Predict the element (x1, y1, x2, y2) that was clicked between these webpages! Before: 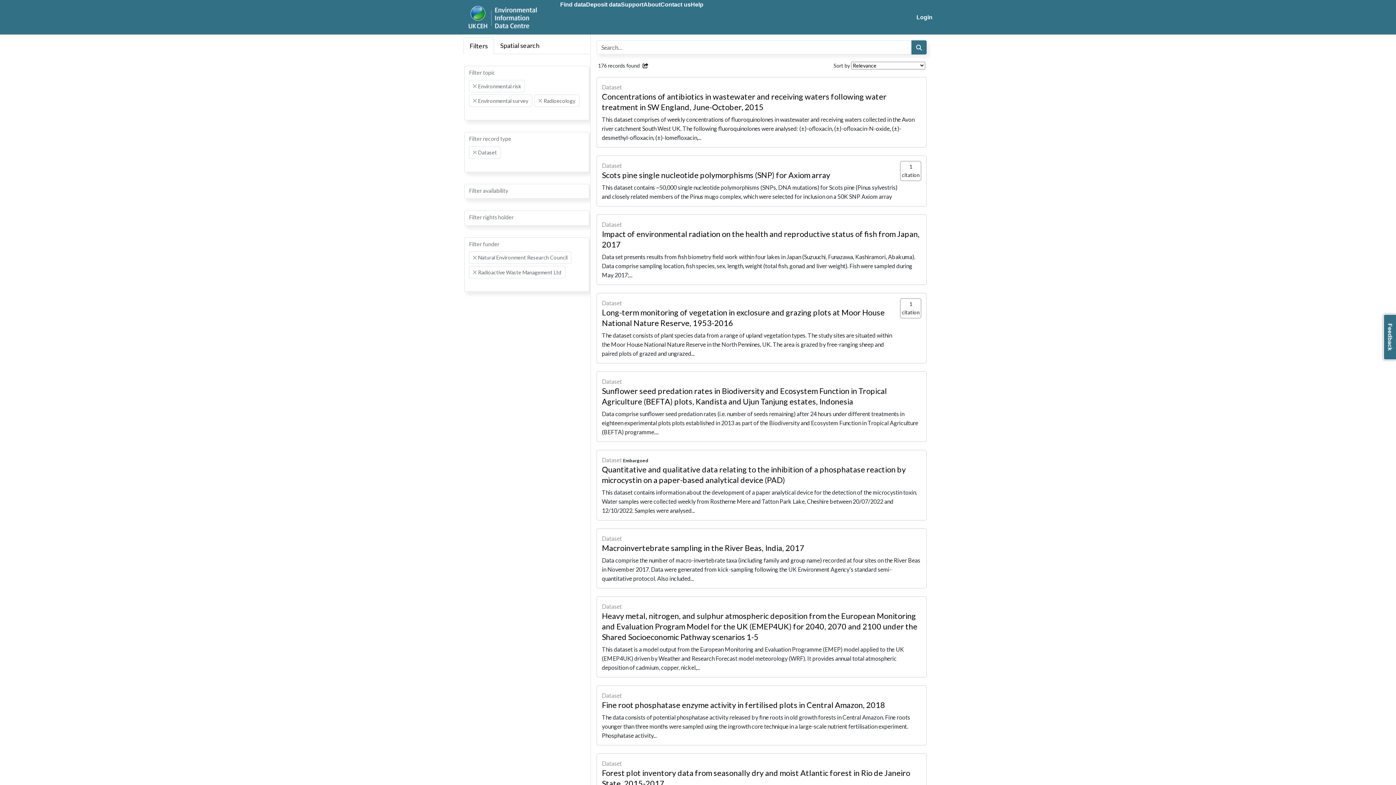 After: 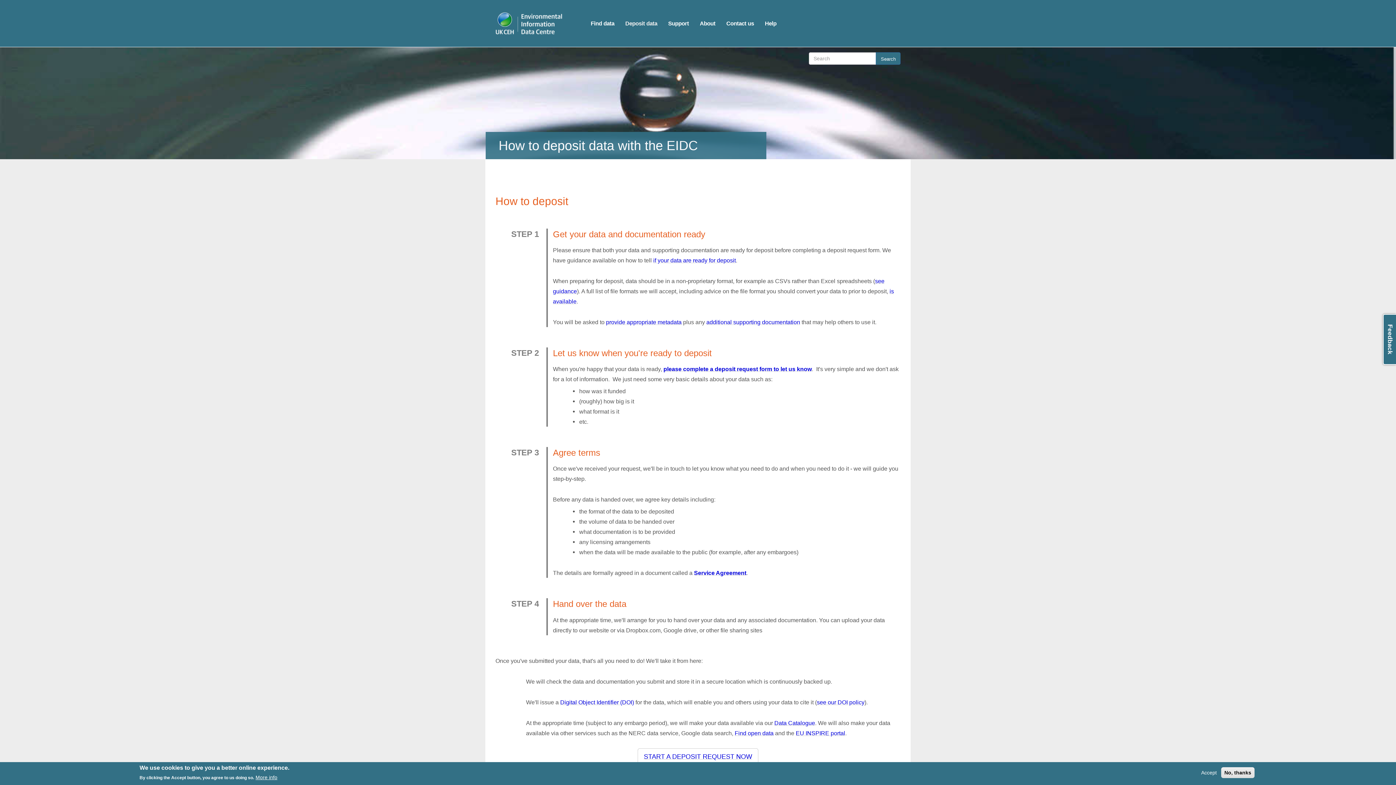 Action: label: Deposit data bbox: (586, 0, 621, 34)